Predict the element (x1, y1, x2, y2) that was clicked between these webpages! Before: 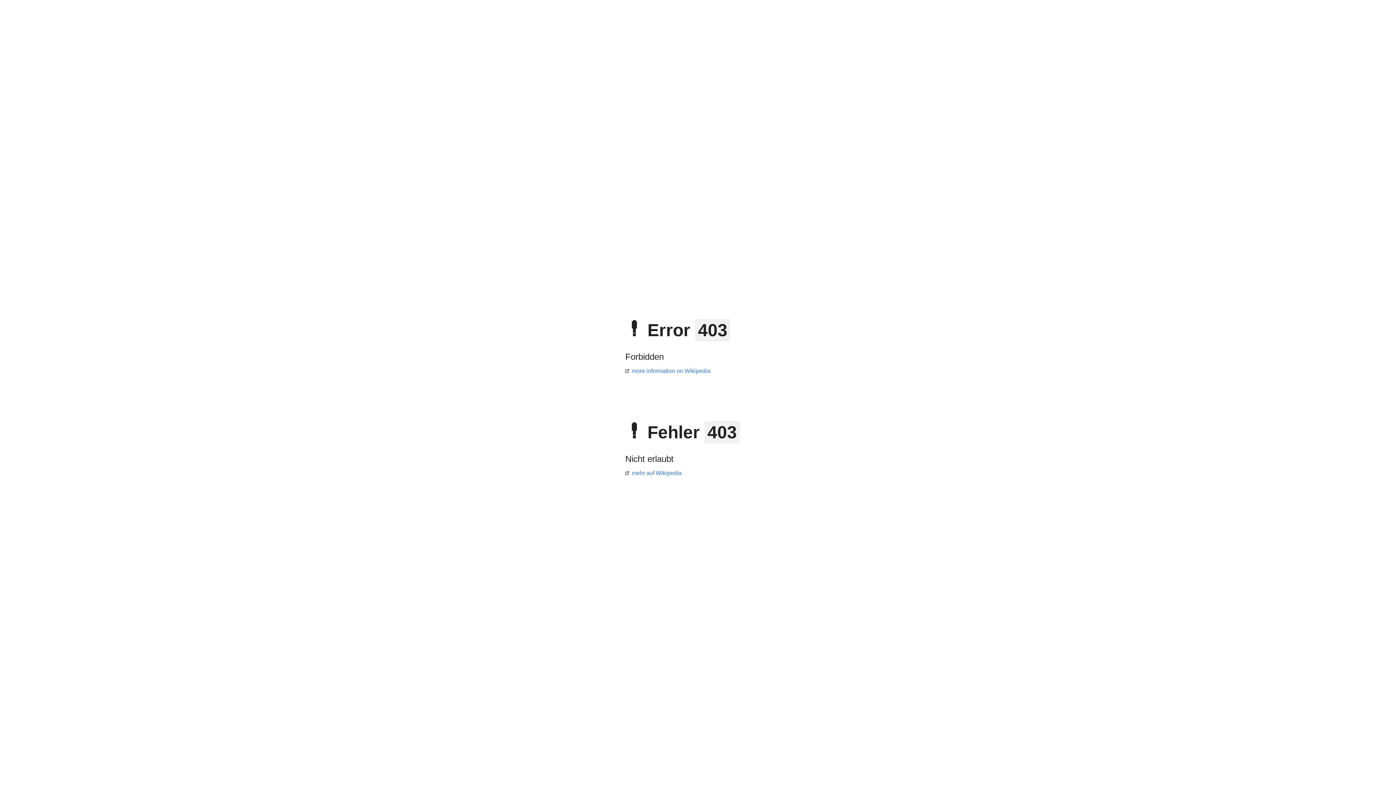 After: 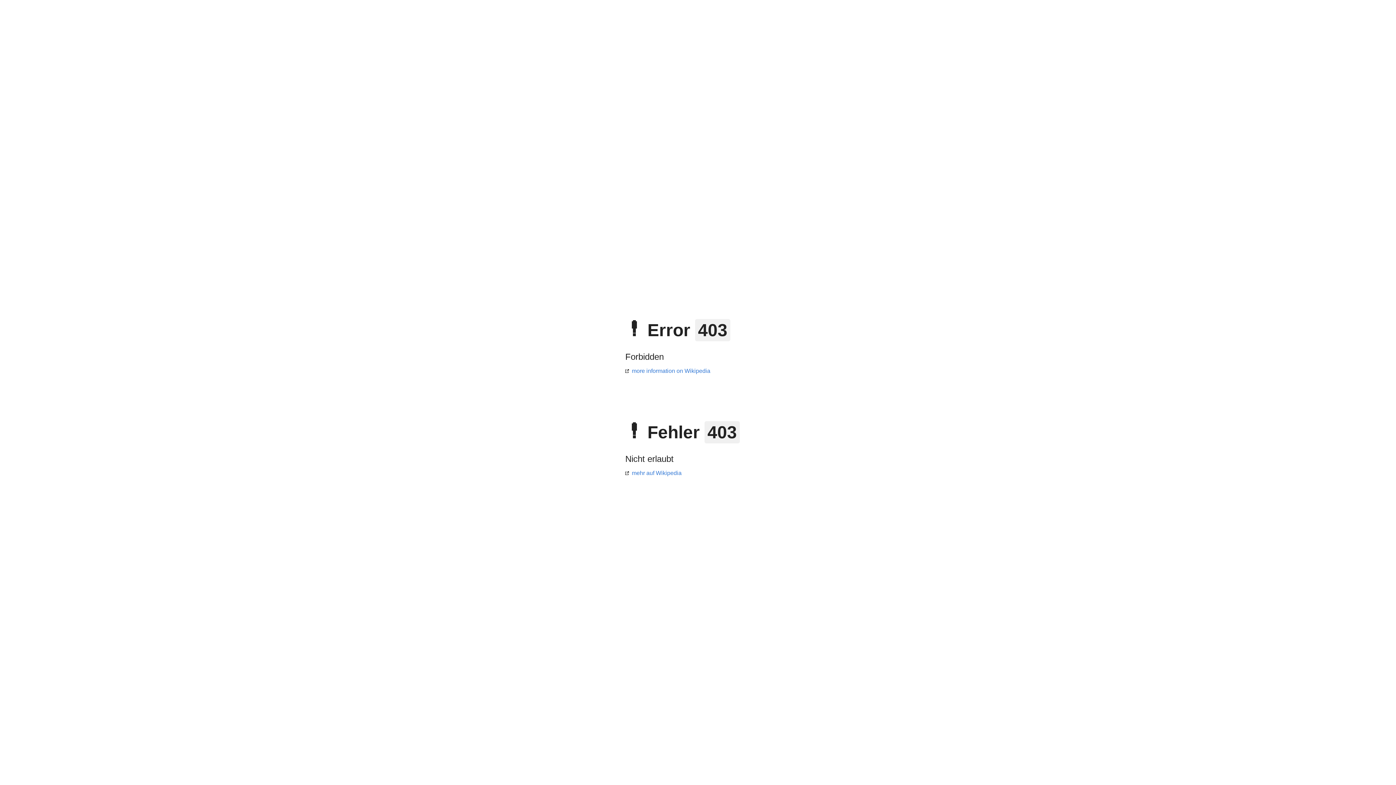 Action: bbox: (625, 470, 681, 476) label: mehr auf Wikipedia